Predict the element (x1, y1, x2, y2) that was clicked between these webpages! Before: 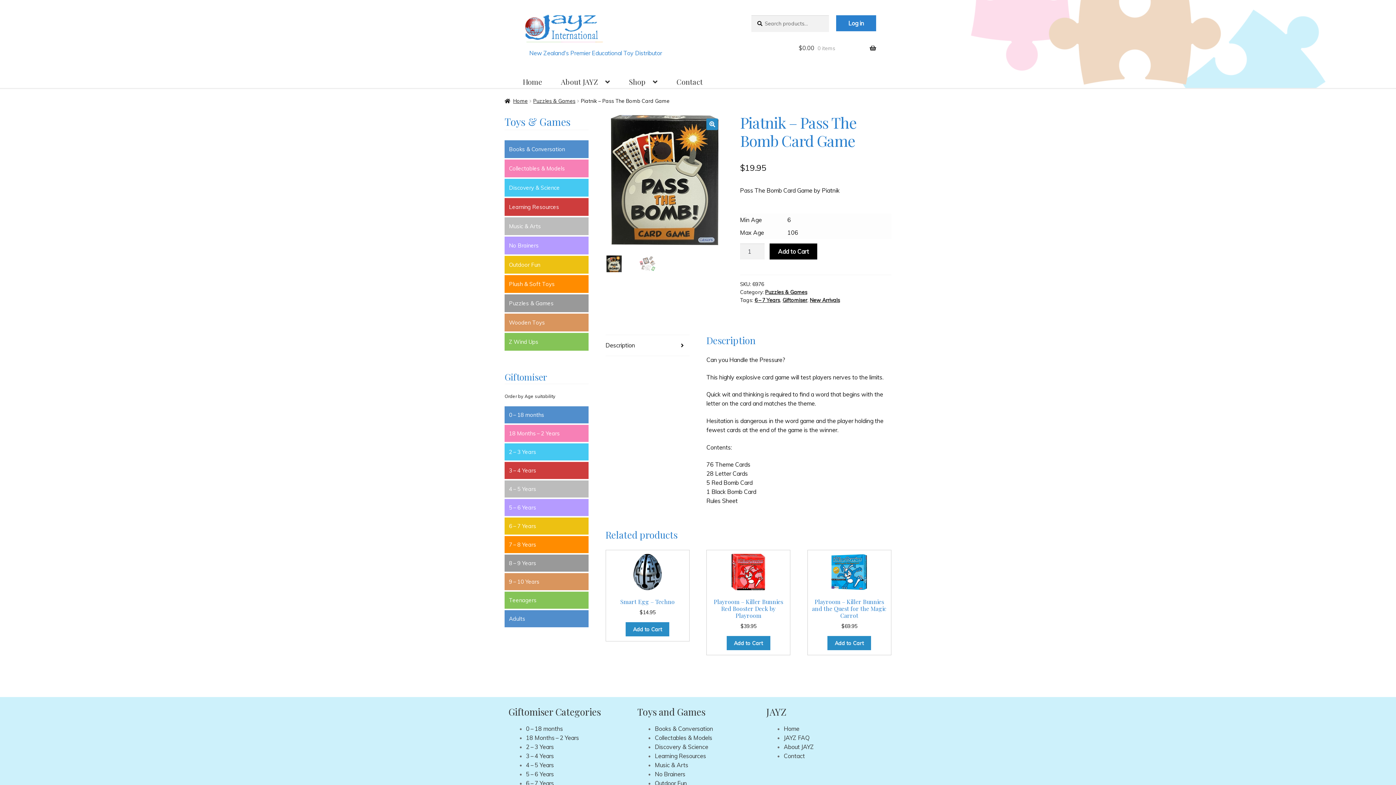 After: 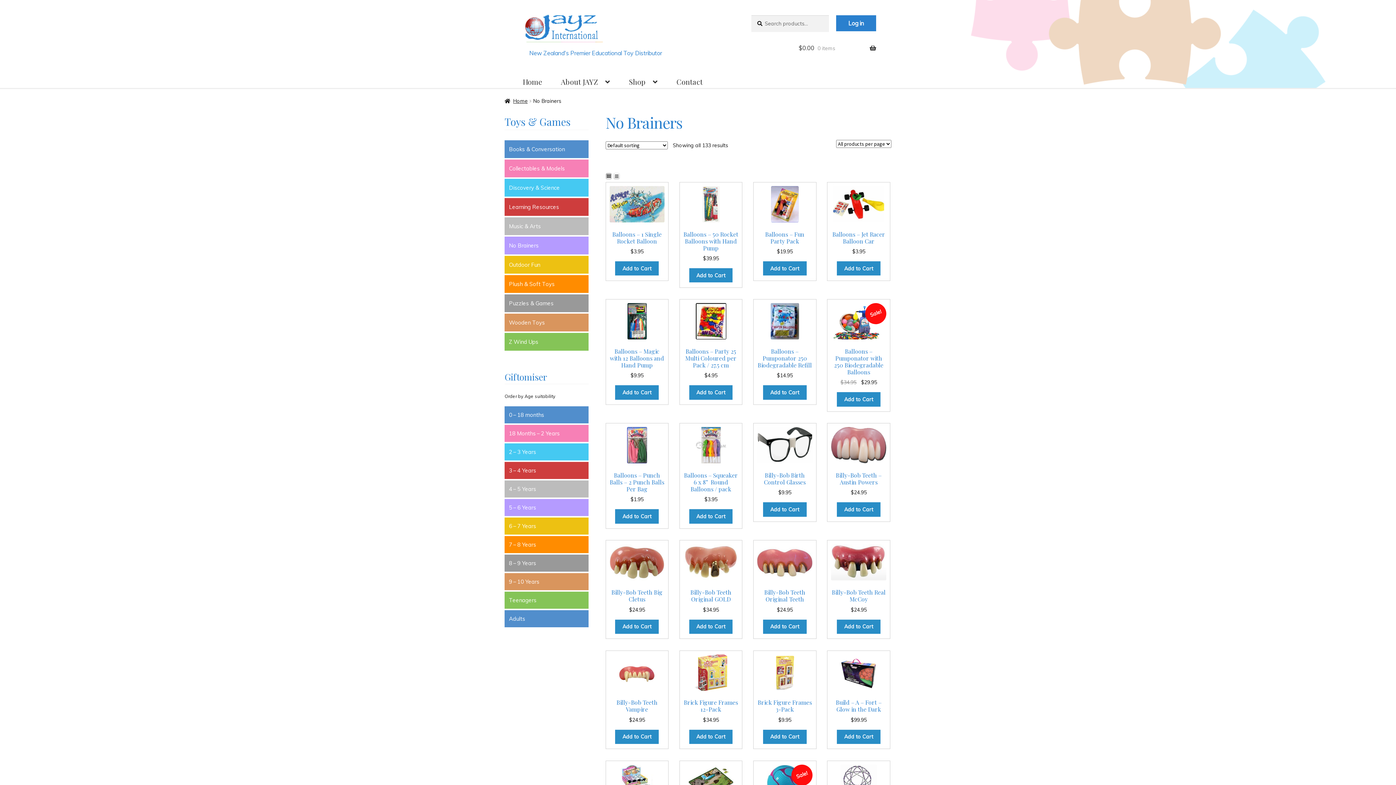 Action: label: No Brainers bbox: (504, 236, 588, 254)